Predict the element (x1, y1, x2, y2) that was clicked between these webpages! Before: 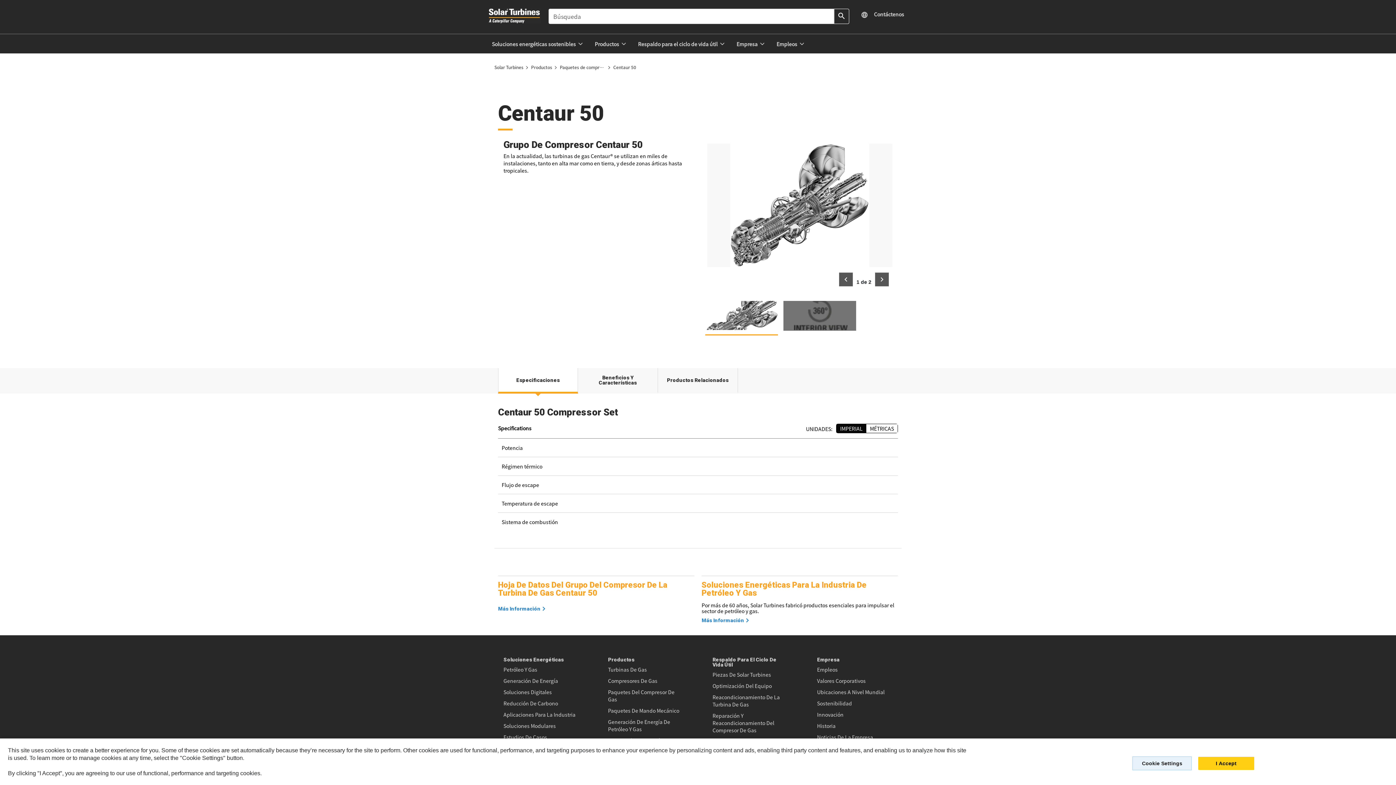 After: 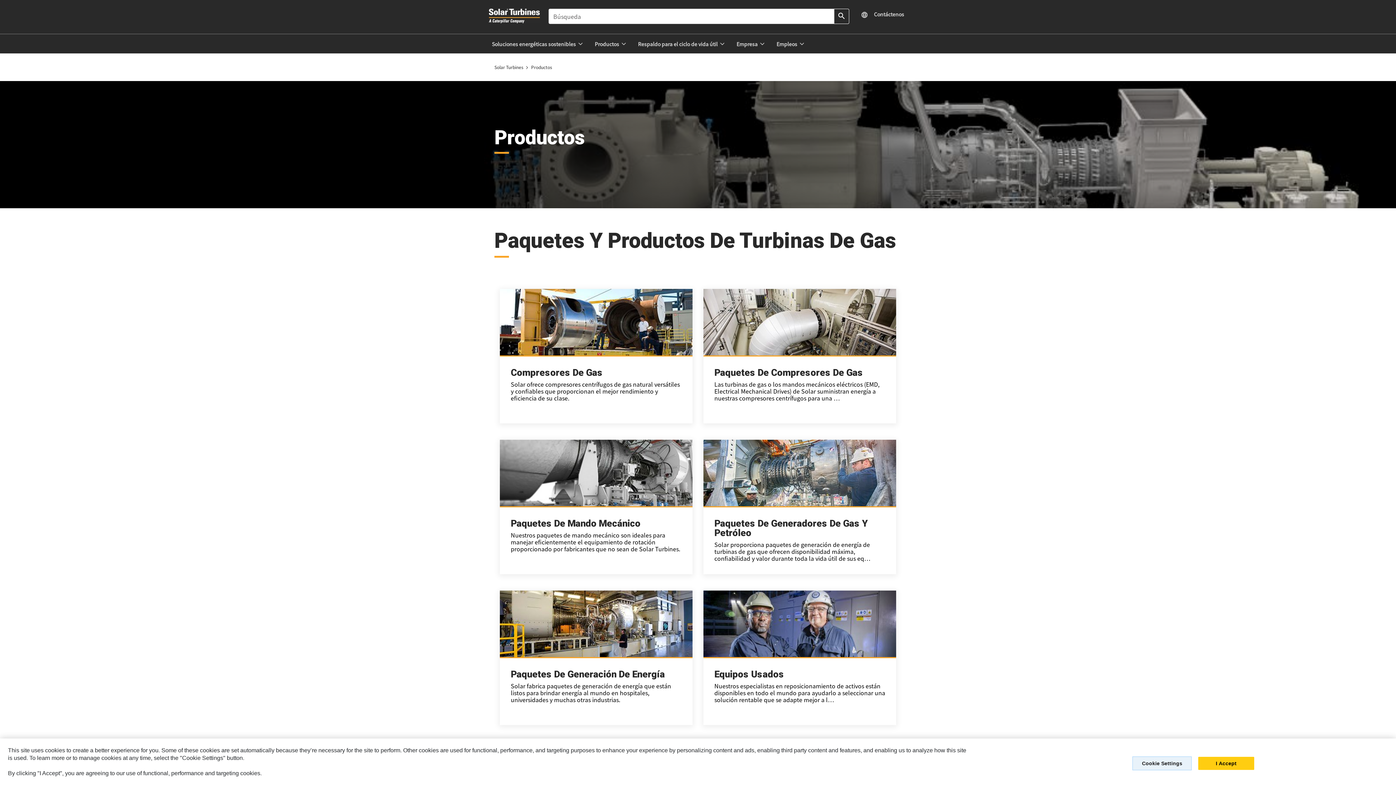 Action: label: Productos bbox: (531, 64, 552, 70)